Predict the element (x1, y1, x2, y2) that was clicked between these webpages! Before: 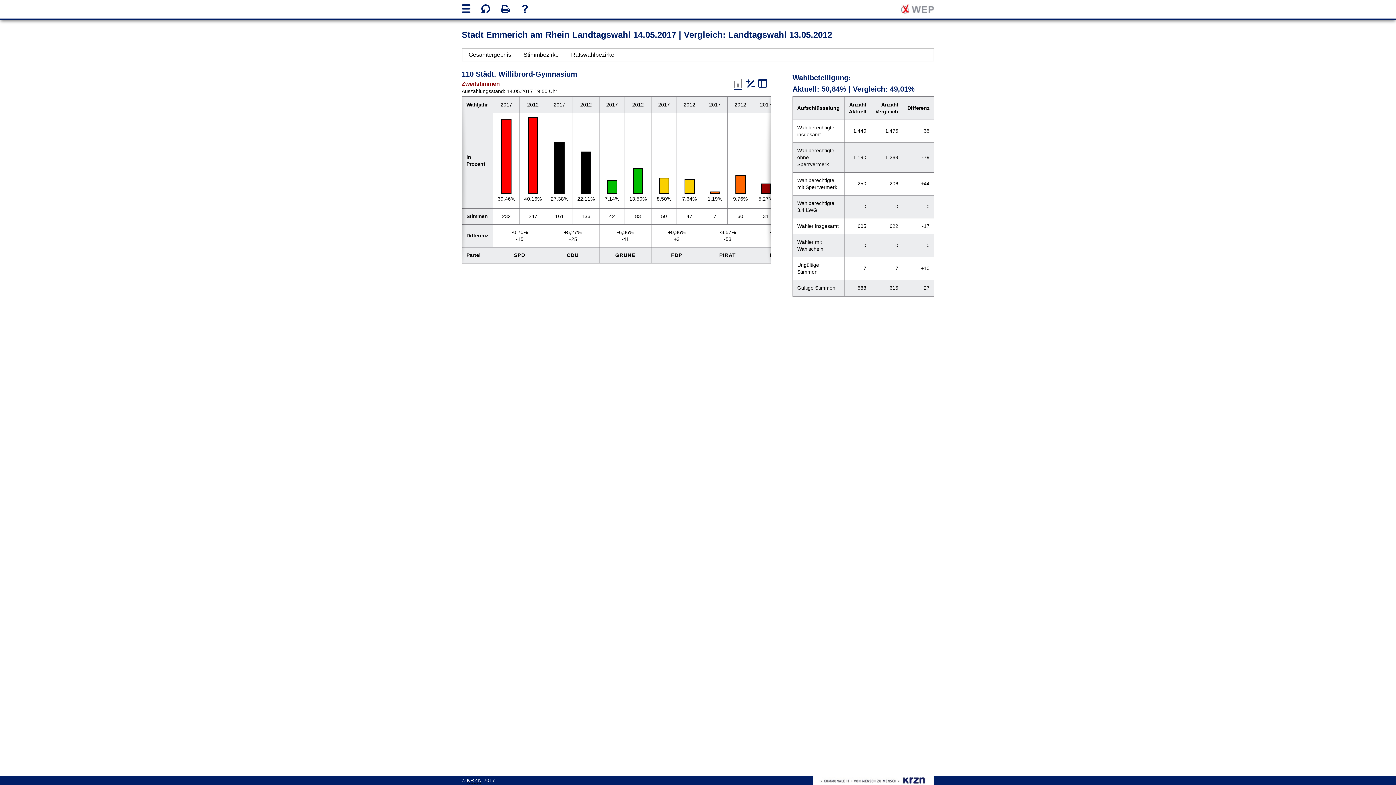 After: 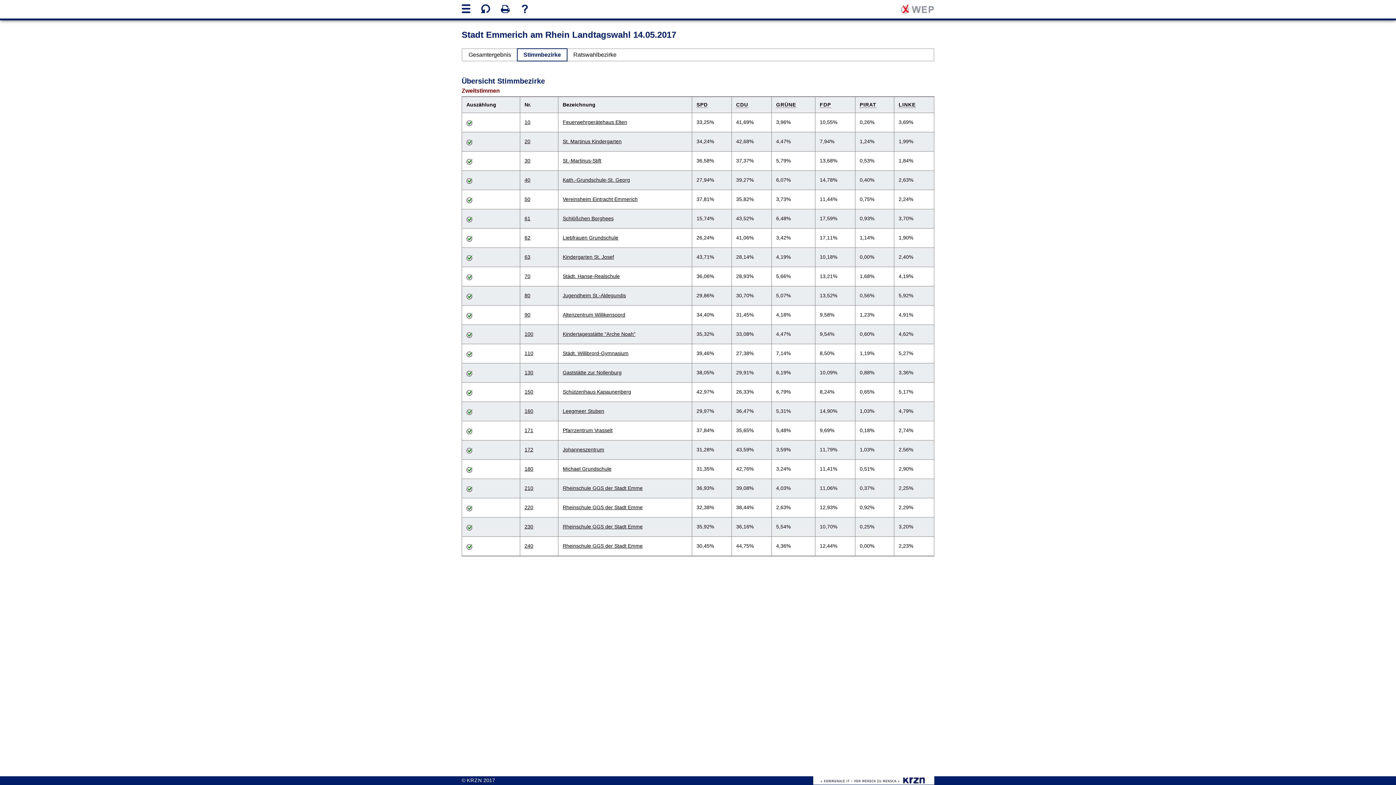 Action: label: Stimmbezirke bbox: (517, 49, 564, 60)